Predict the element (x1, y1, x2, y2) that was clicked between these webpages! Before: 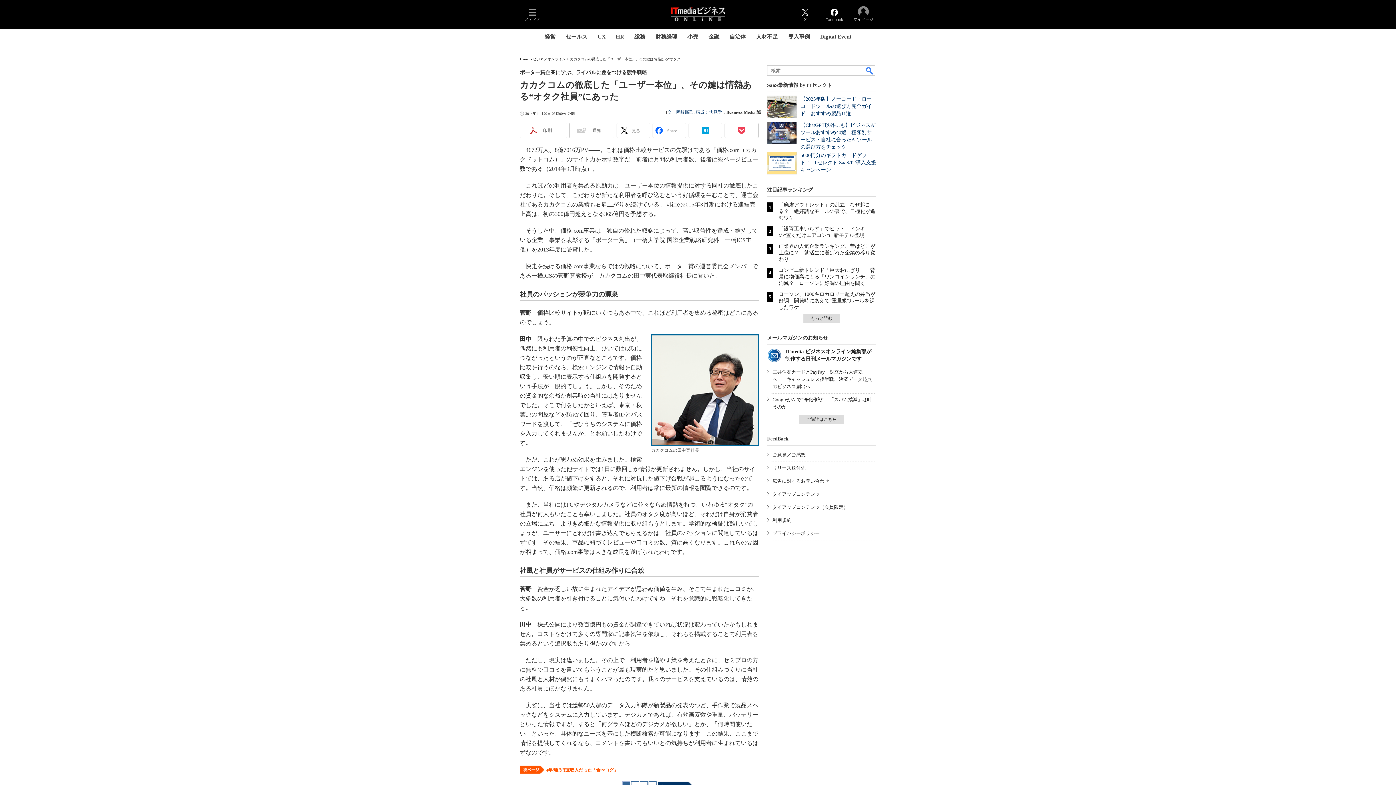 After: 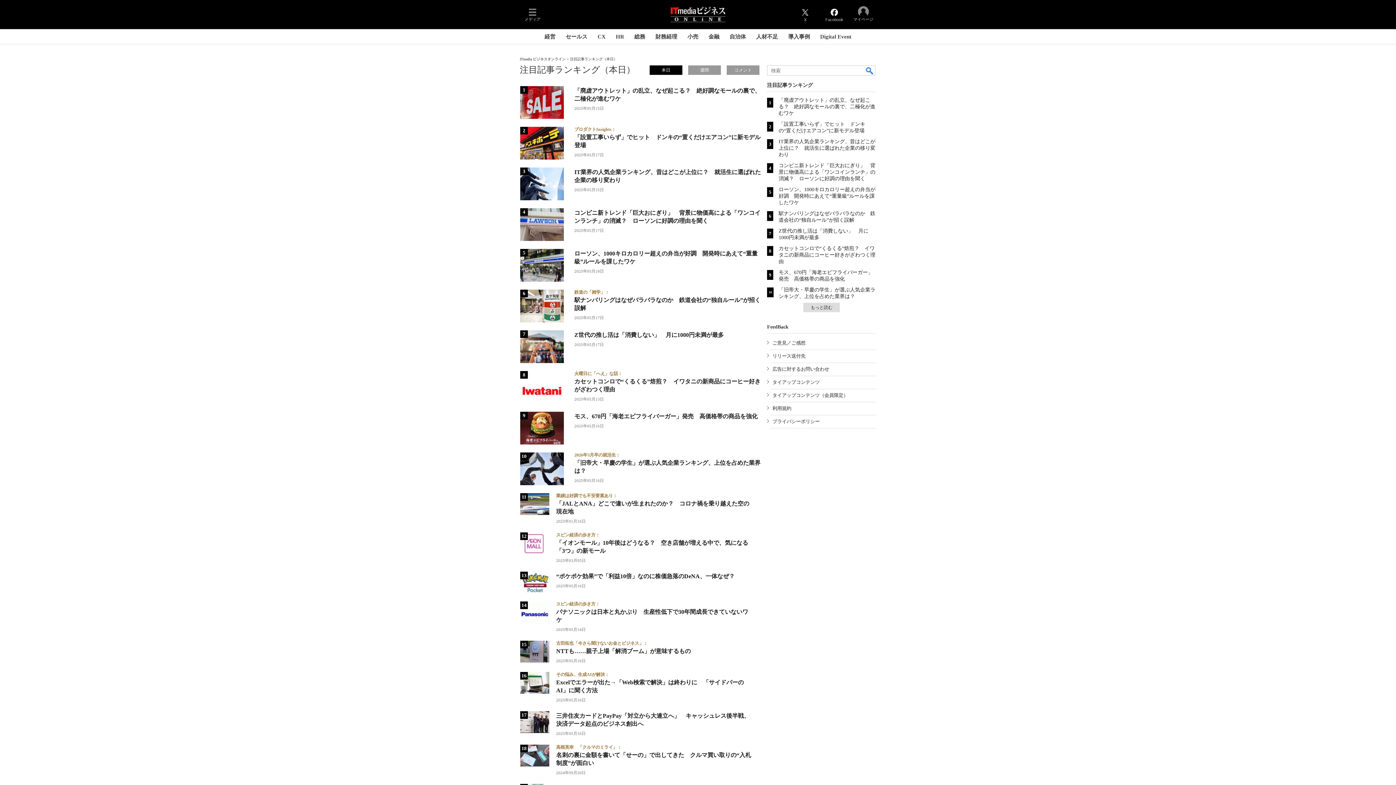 Action: bbox: (803, 313, 840, 323) label: もっと読む